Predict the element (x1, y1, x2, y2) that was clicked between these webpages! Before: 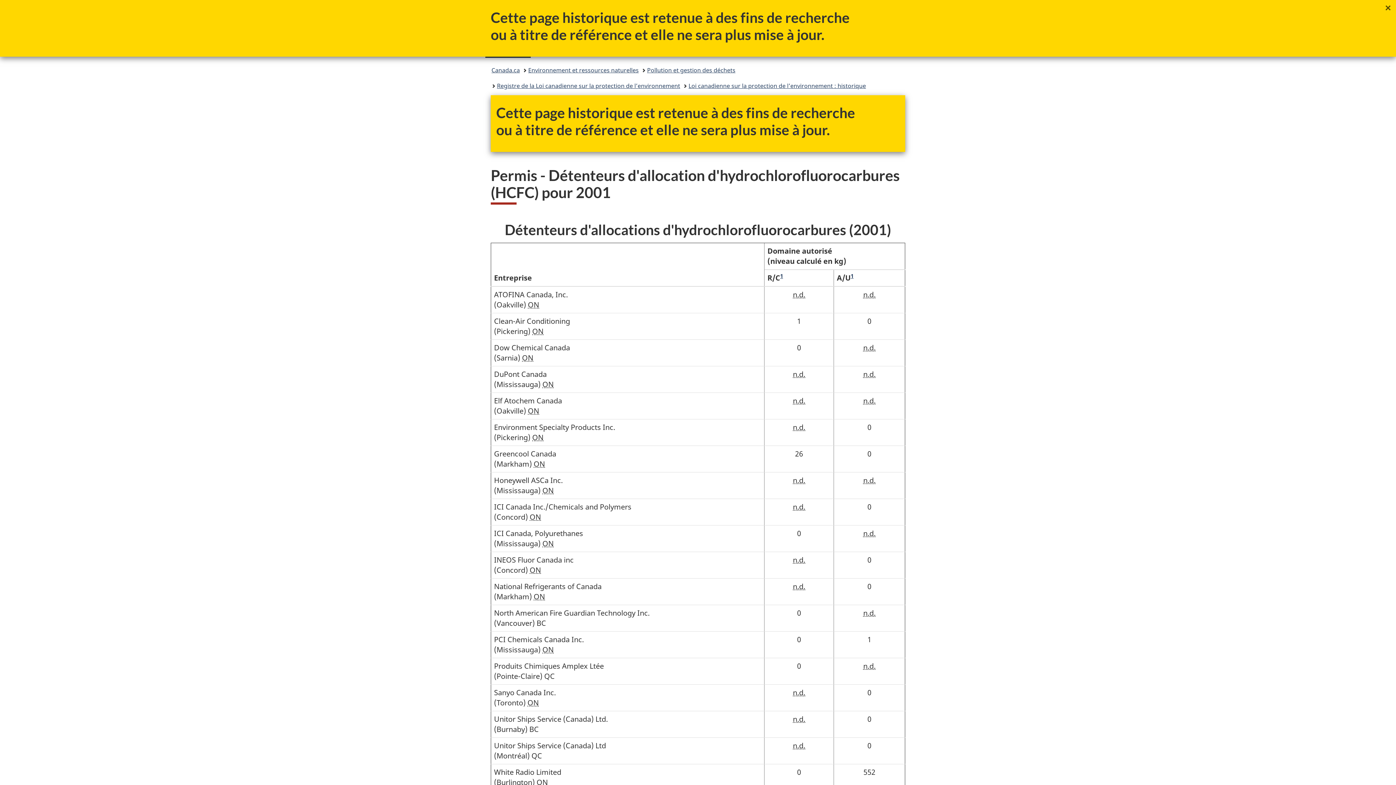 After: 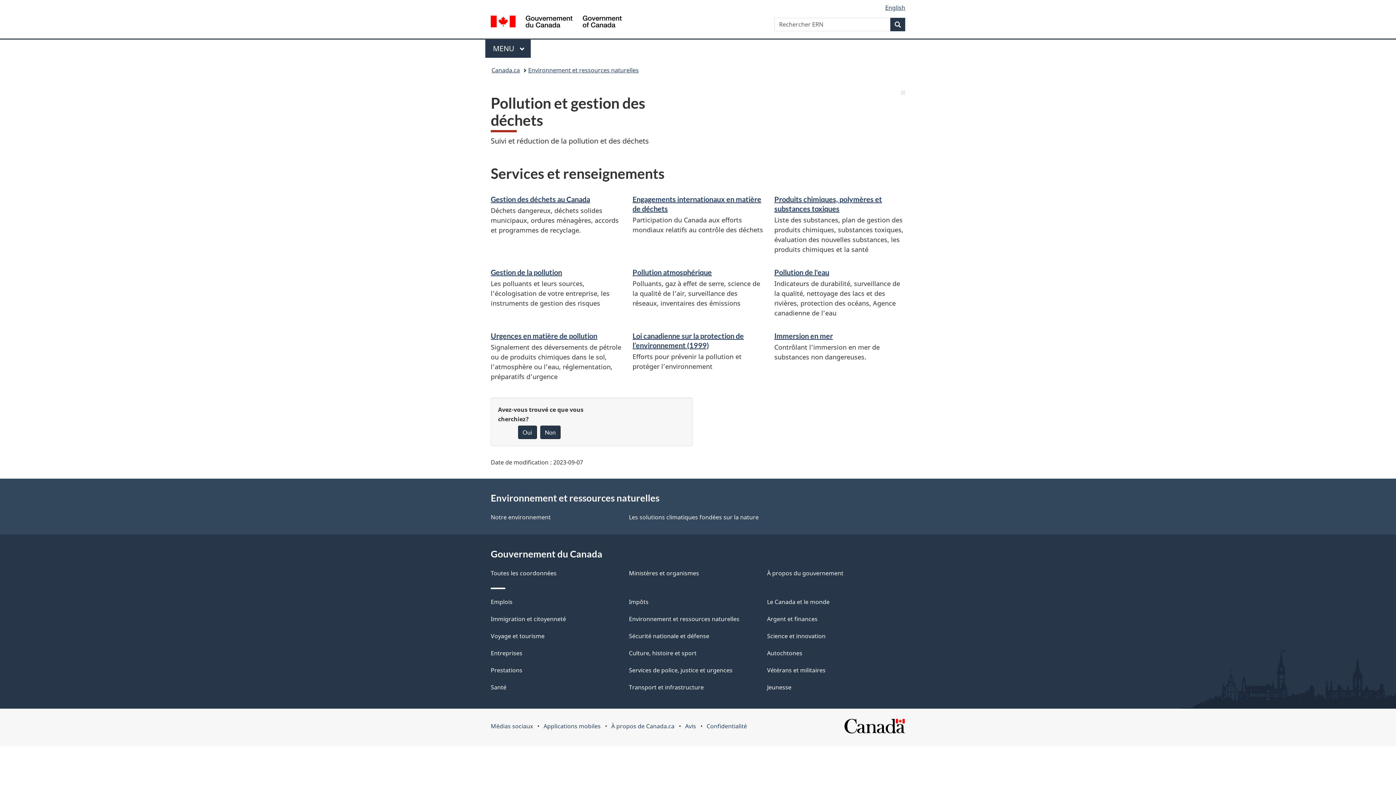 Action: label: Pollution et gestion des déchets bbox: (647, 64, 735, 76)